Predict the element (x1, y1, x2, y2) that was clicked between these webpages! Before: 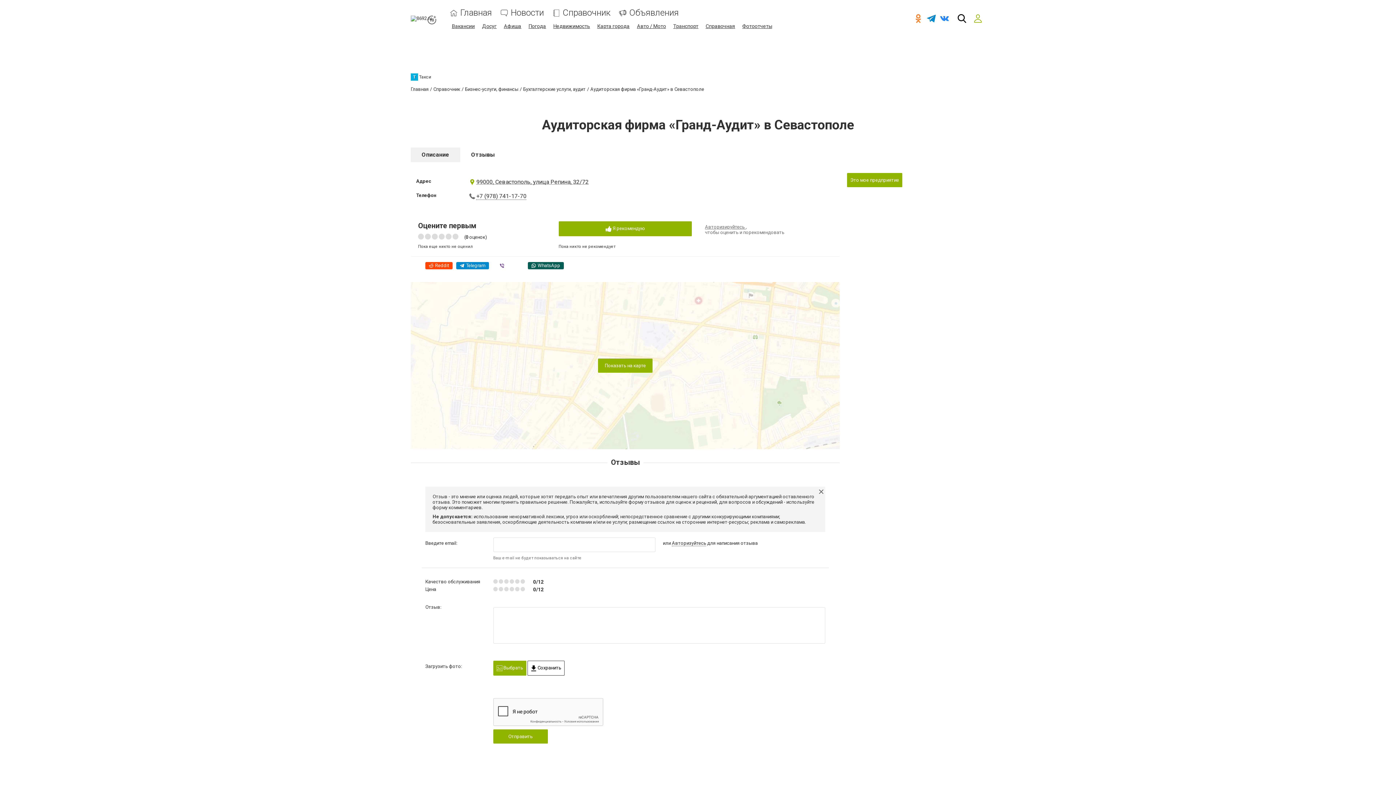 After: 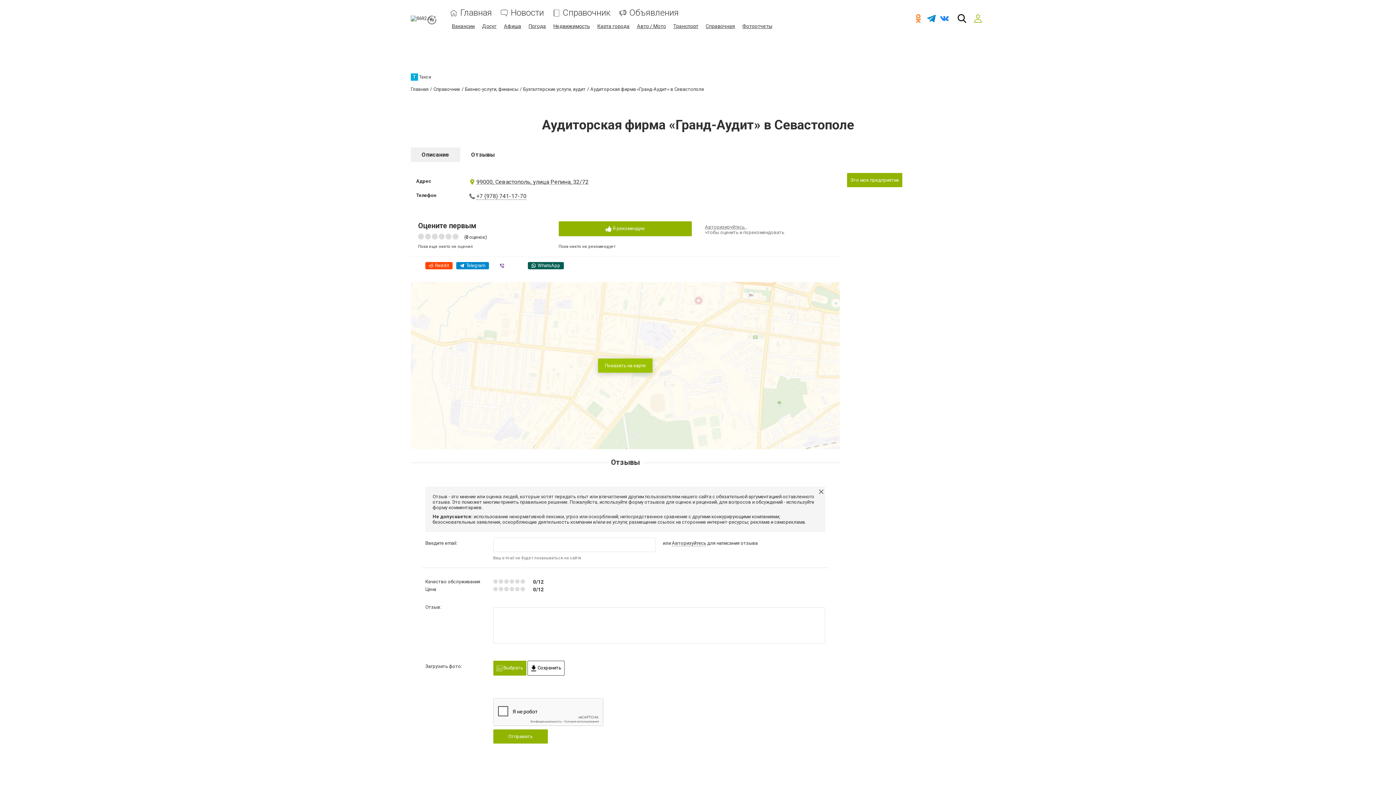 Action: label: Показать на карте bbox: (598, 358, 652, 372)